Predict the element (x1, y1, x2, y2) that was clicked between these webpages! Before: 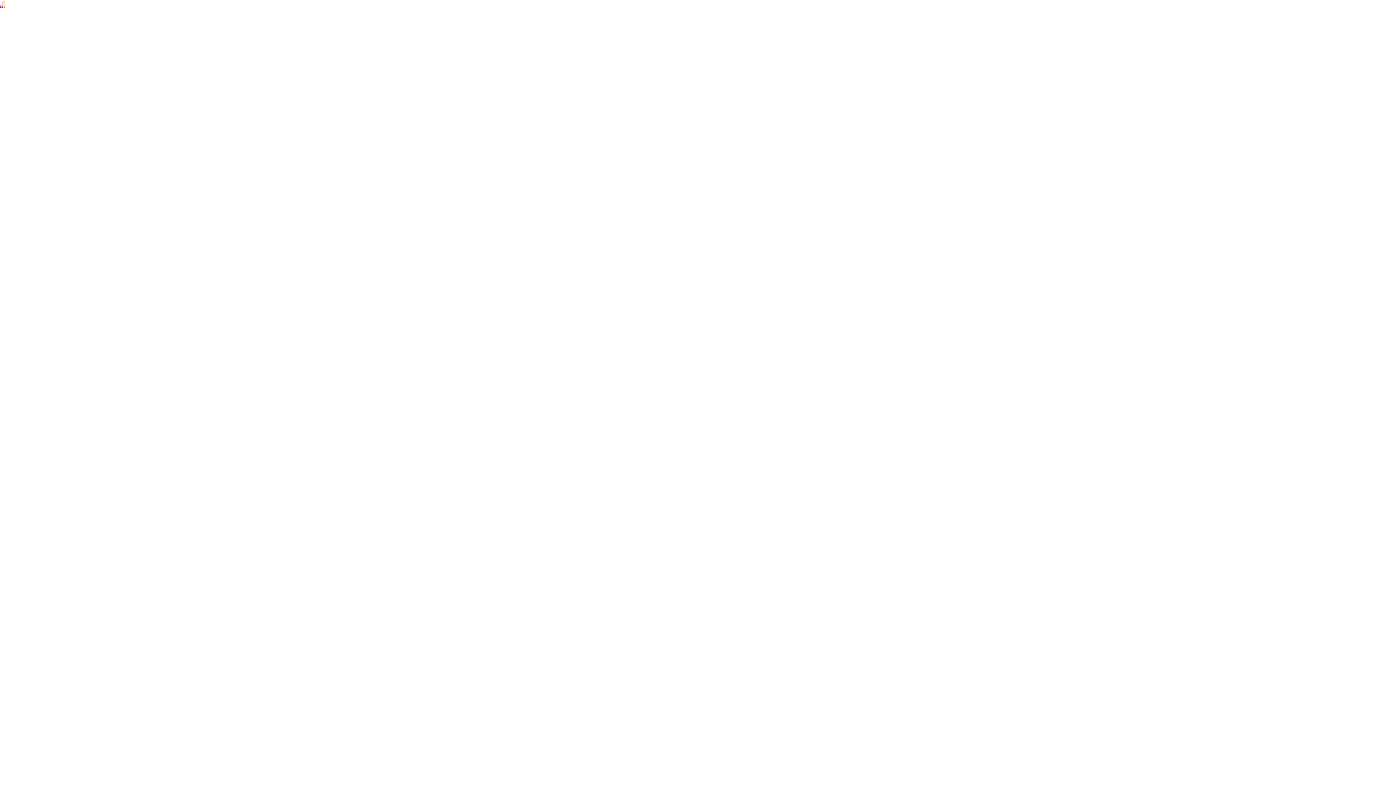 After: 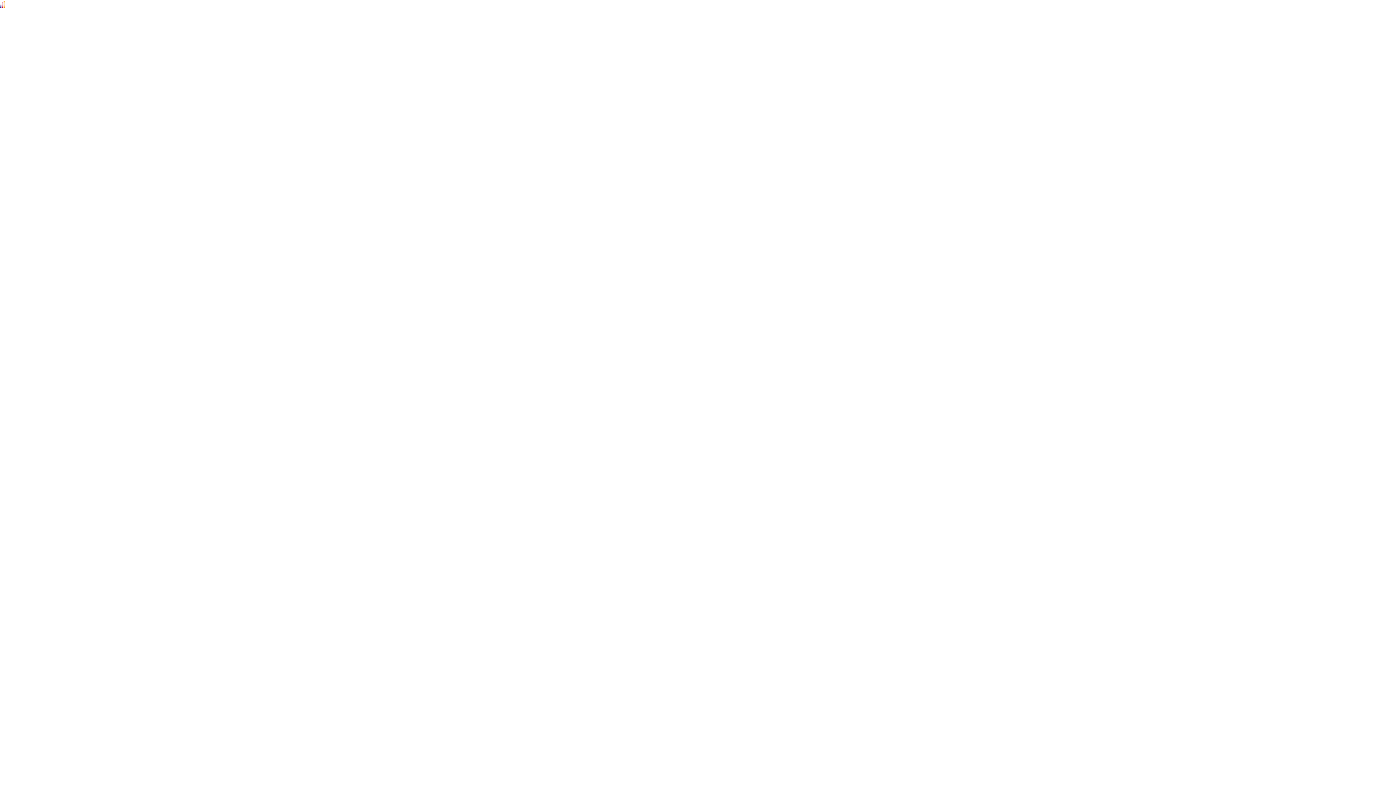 Action: bbox: (0, 0, 5, 7)